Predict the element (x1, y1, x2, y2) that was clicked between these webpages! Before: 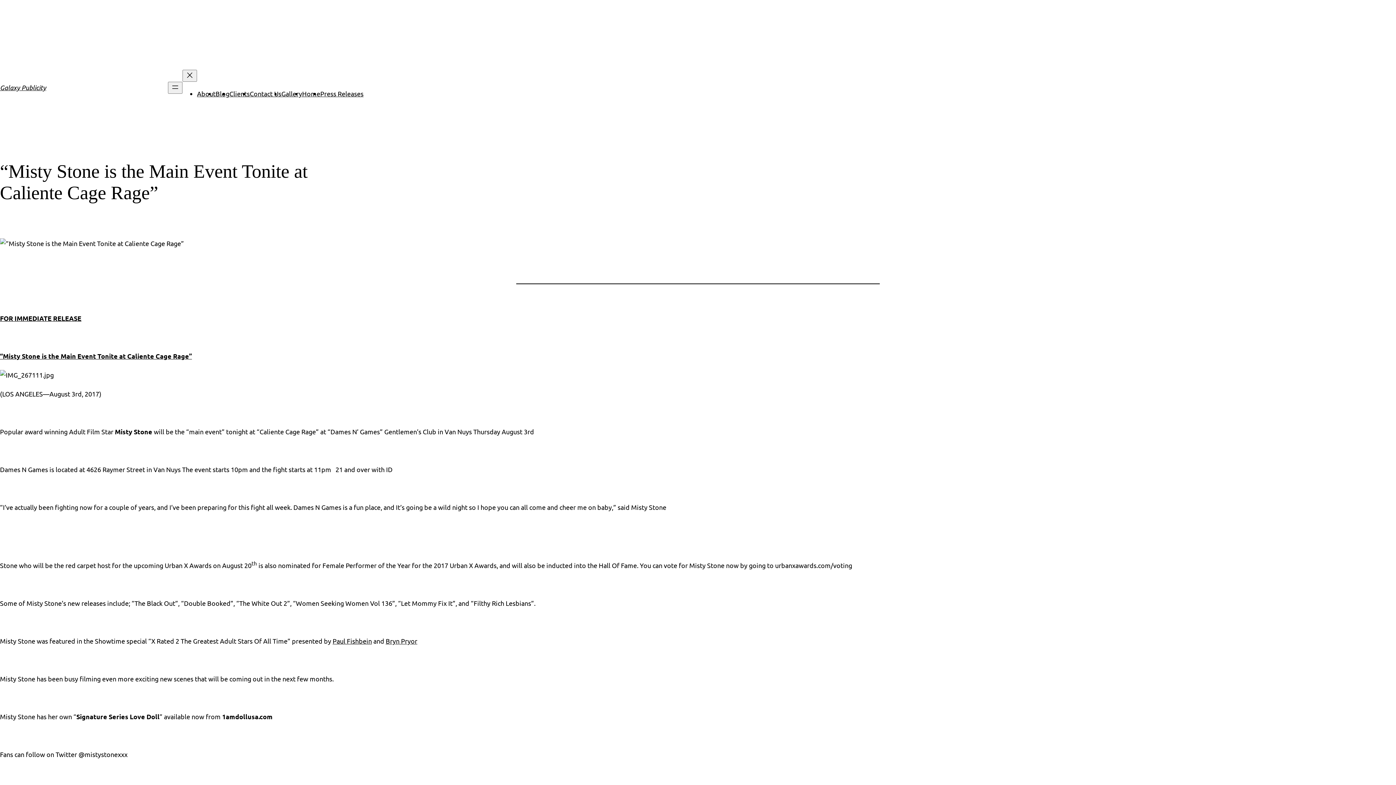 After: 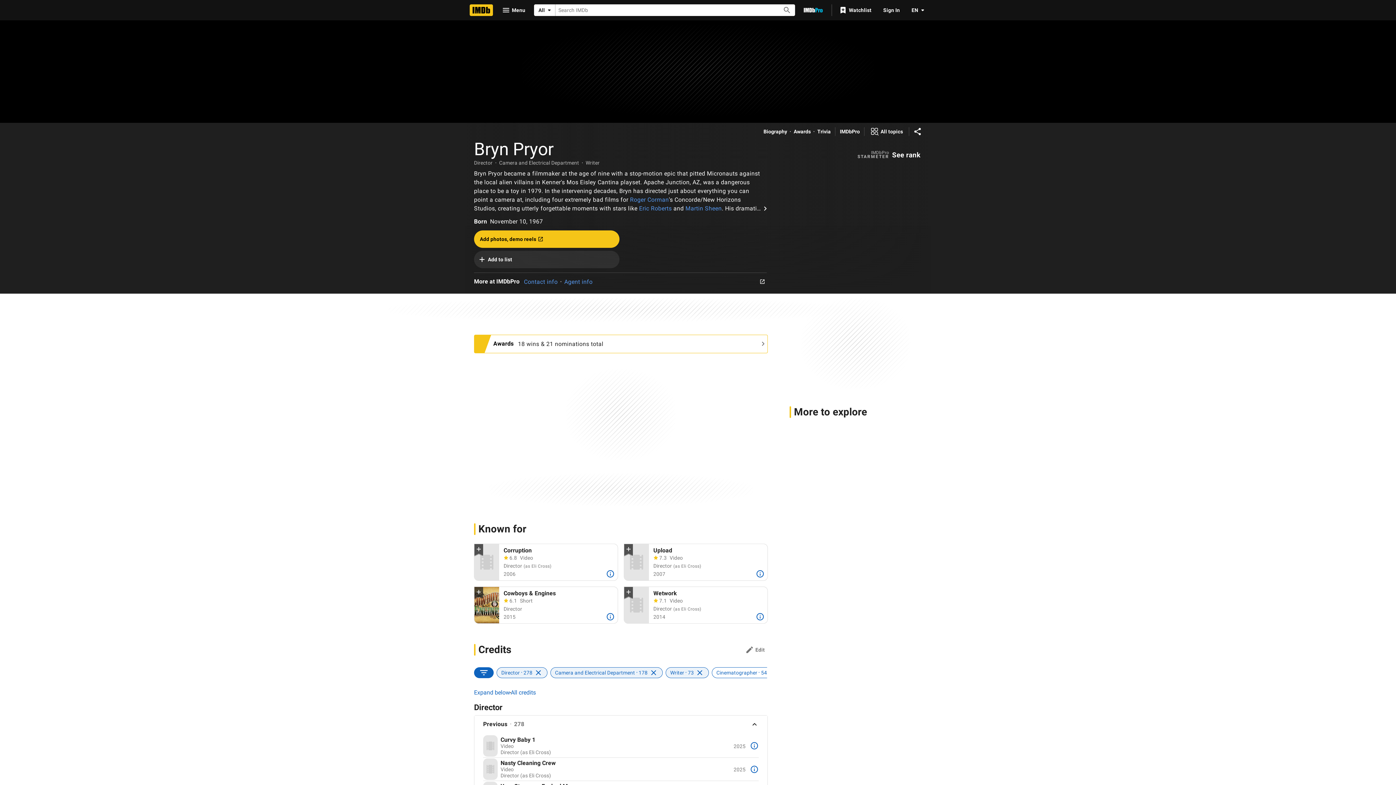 Action: bbox: (385, 637, 417, 645) label: Bryn Pryor